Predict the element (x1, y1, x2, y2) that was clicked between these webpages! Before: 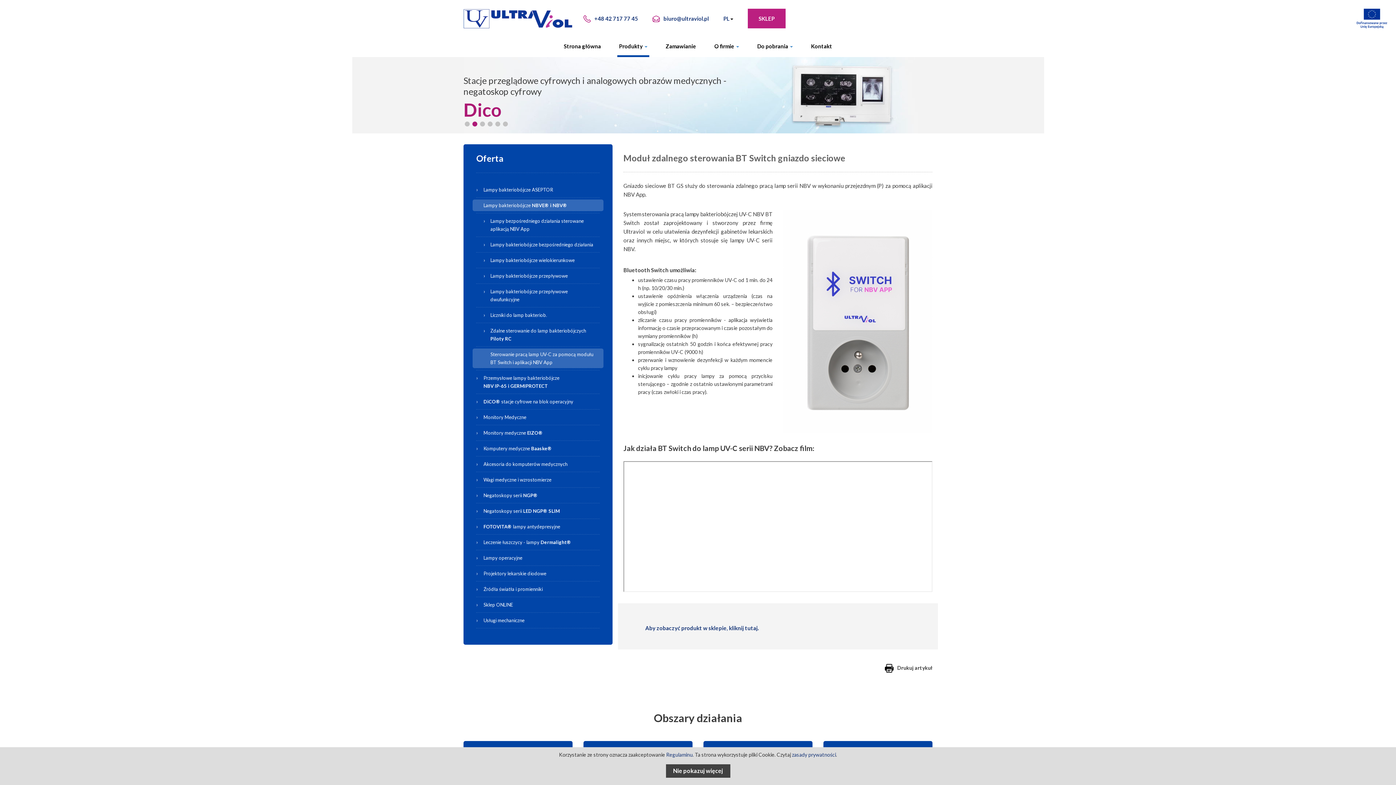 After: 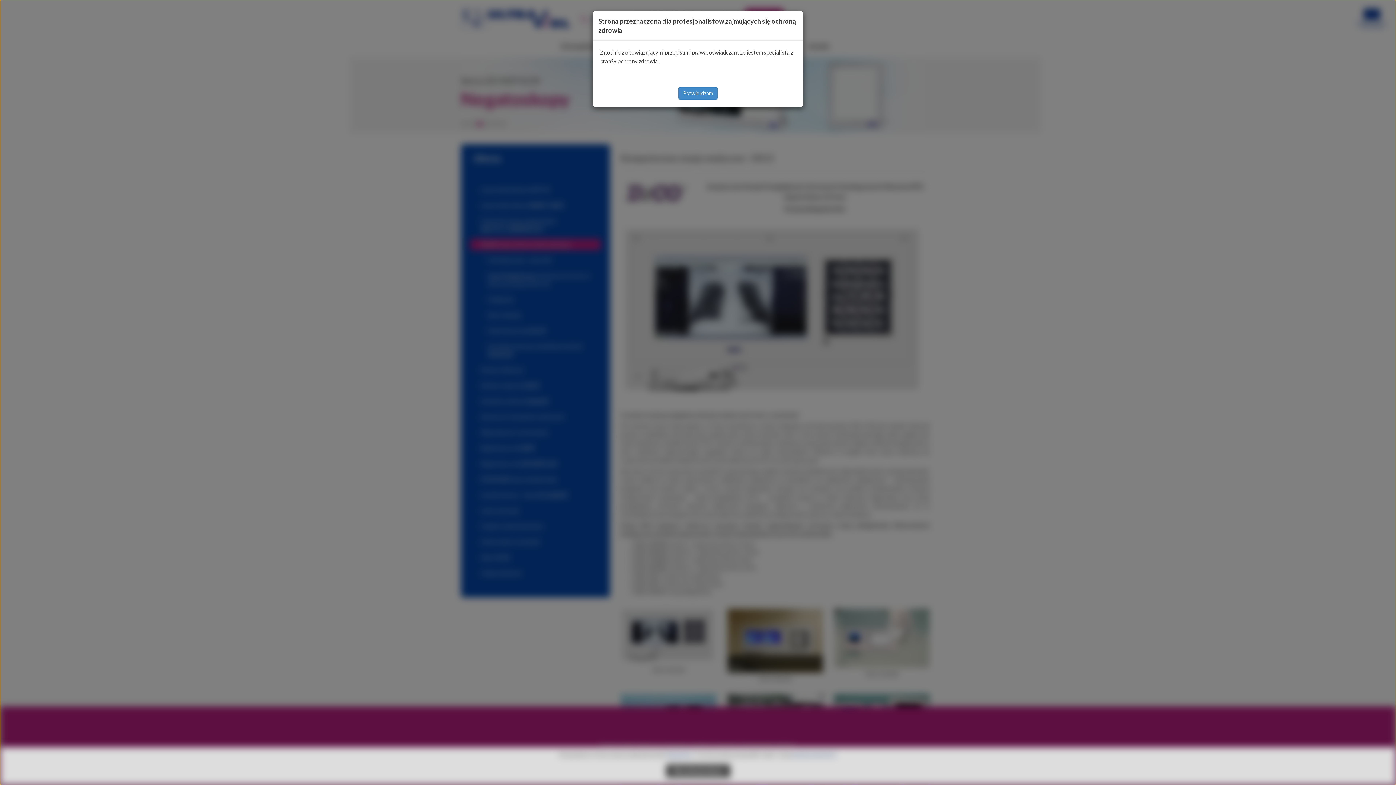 Action: bbox: (472, 396, 603, 407) label: DiCO® stacje cyfrowe na blok operacyjny